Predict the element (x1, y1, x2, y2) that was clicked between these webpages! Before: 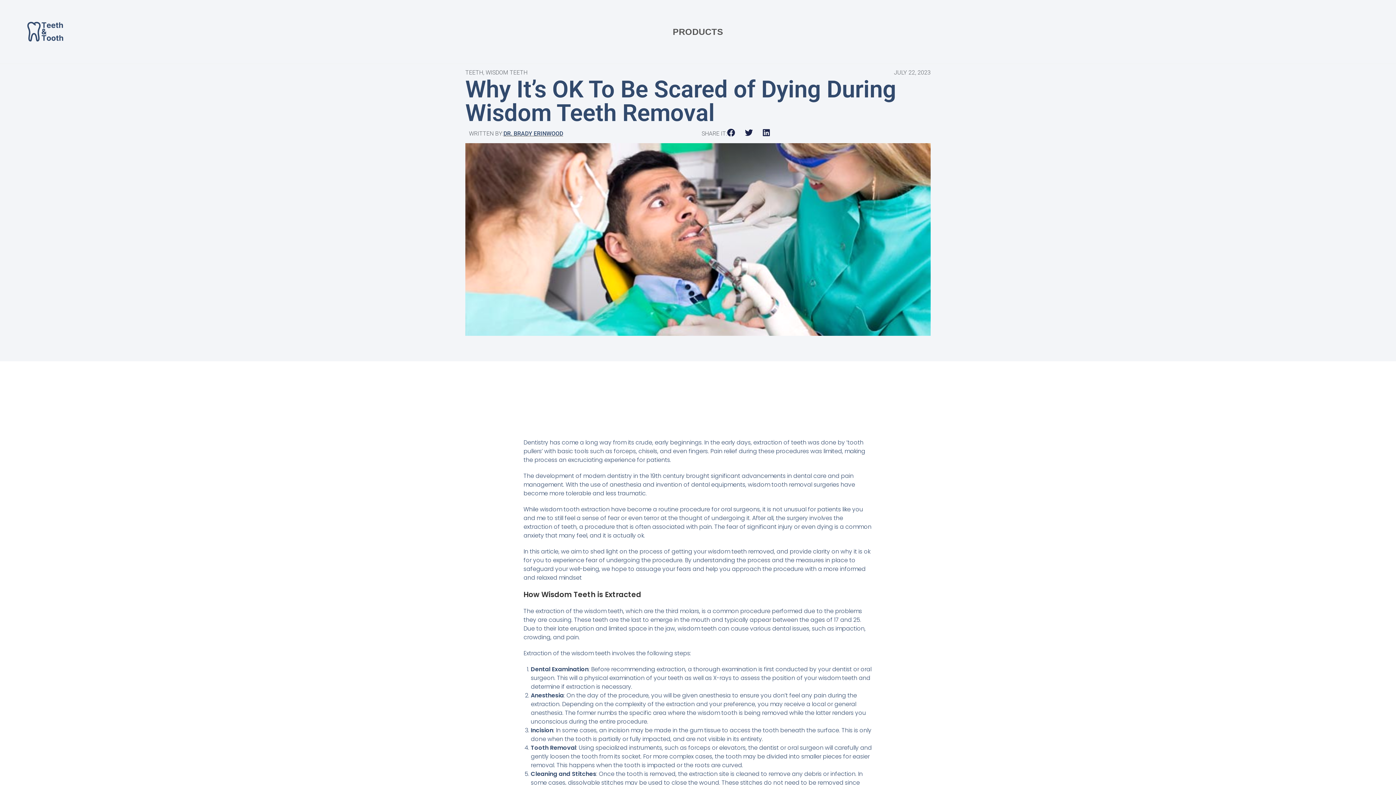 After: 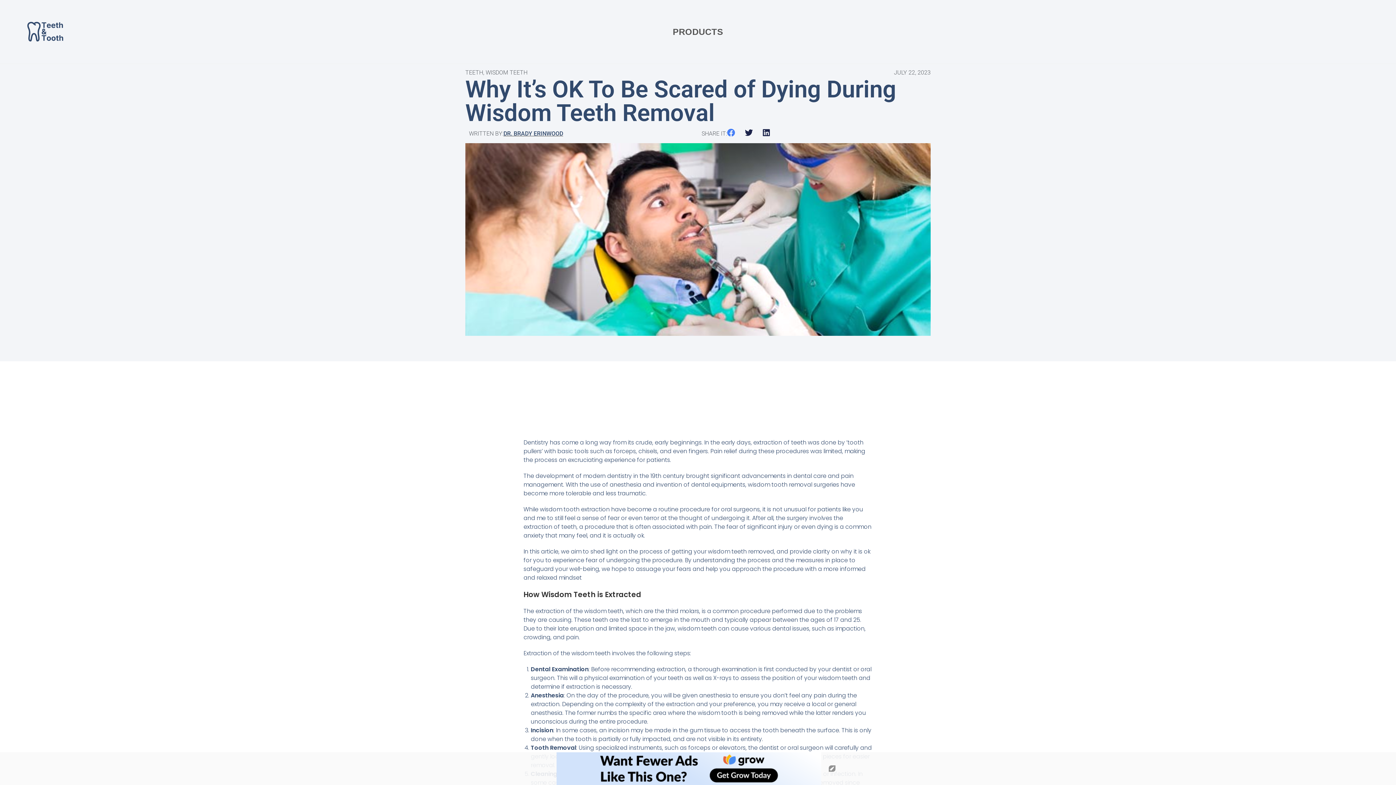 Action: bbox: (727, 128, 735, 136) label: Share on facebook